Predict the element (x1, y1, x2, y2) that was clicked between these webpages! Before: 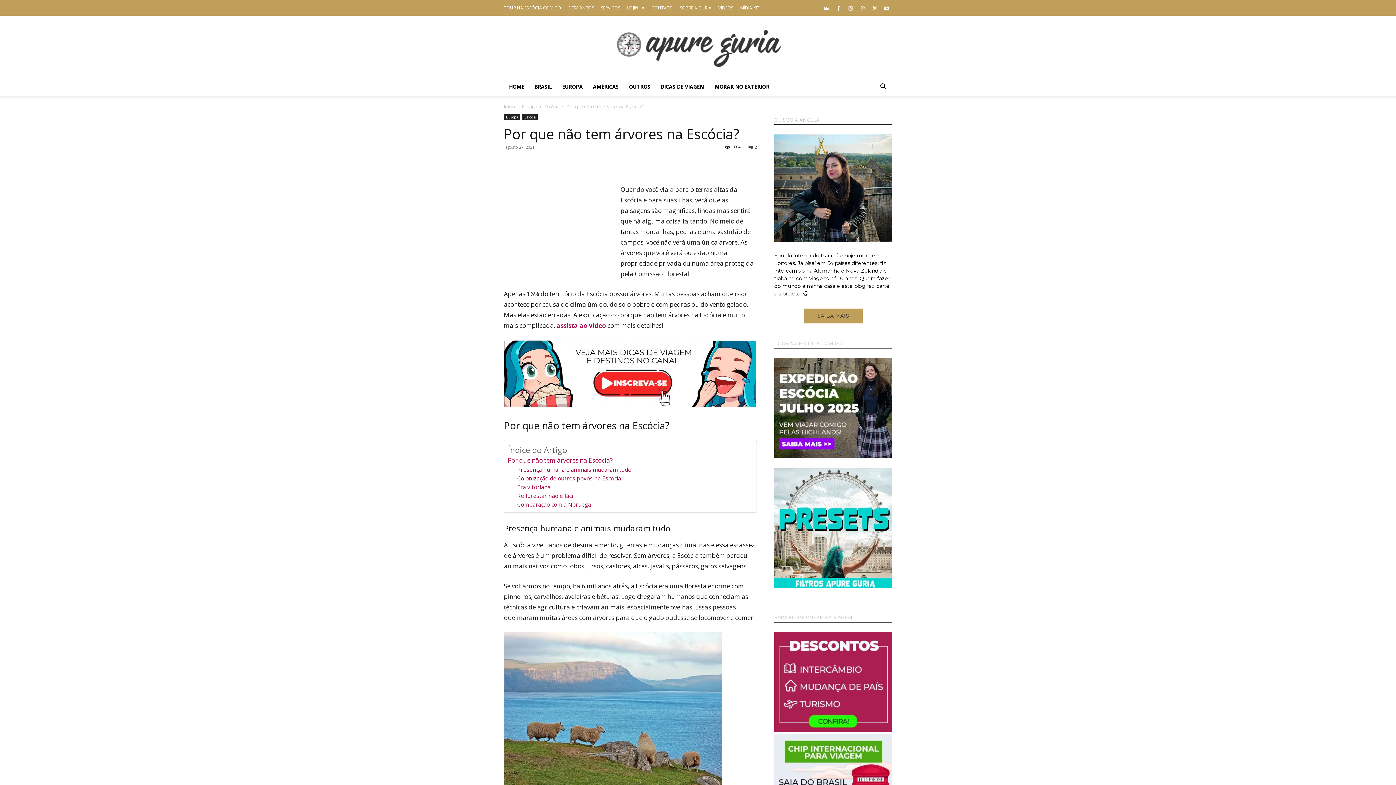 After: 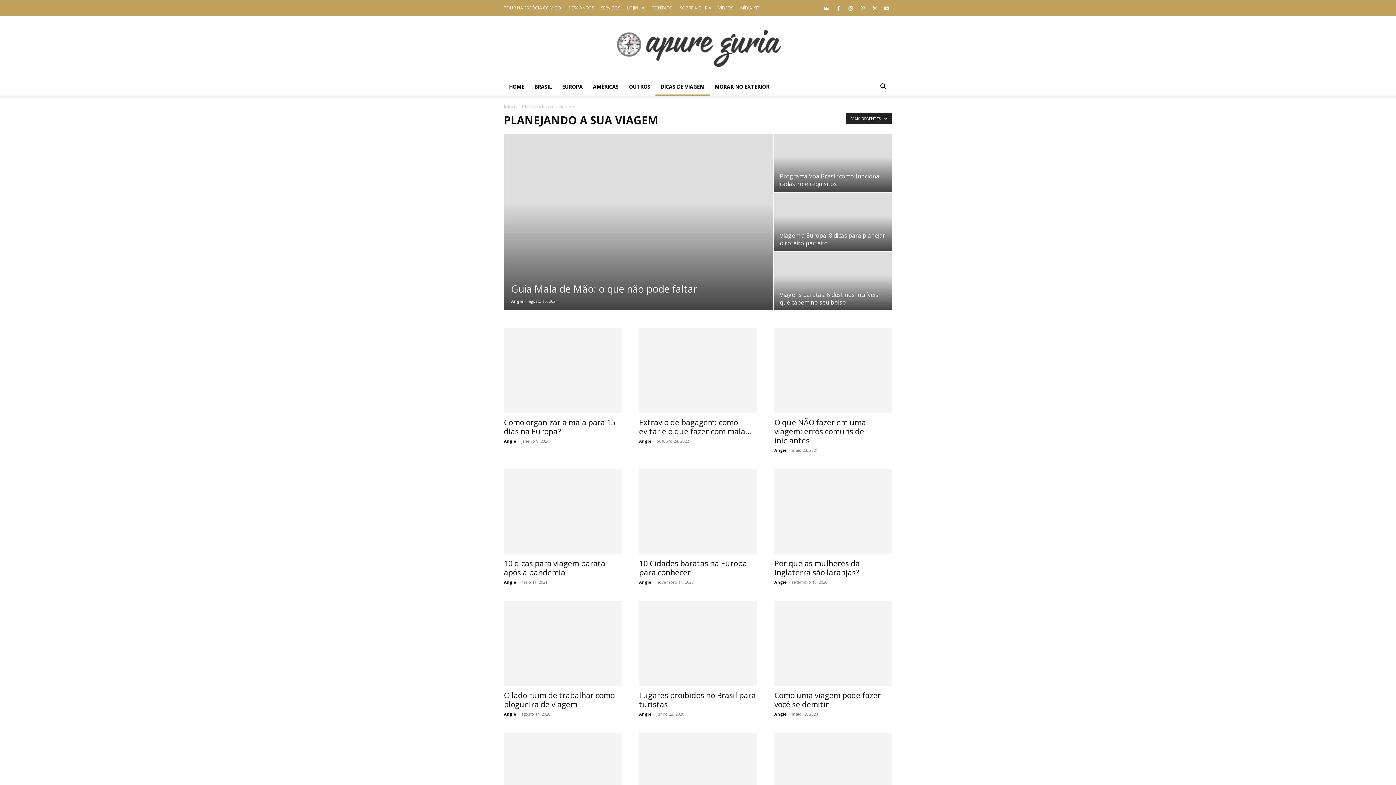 Action: label: DICAS DE VIAGEM bbox: (655, 78, 709, 95)